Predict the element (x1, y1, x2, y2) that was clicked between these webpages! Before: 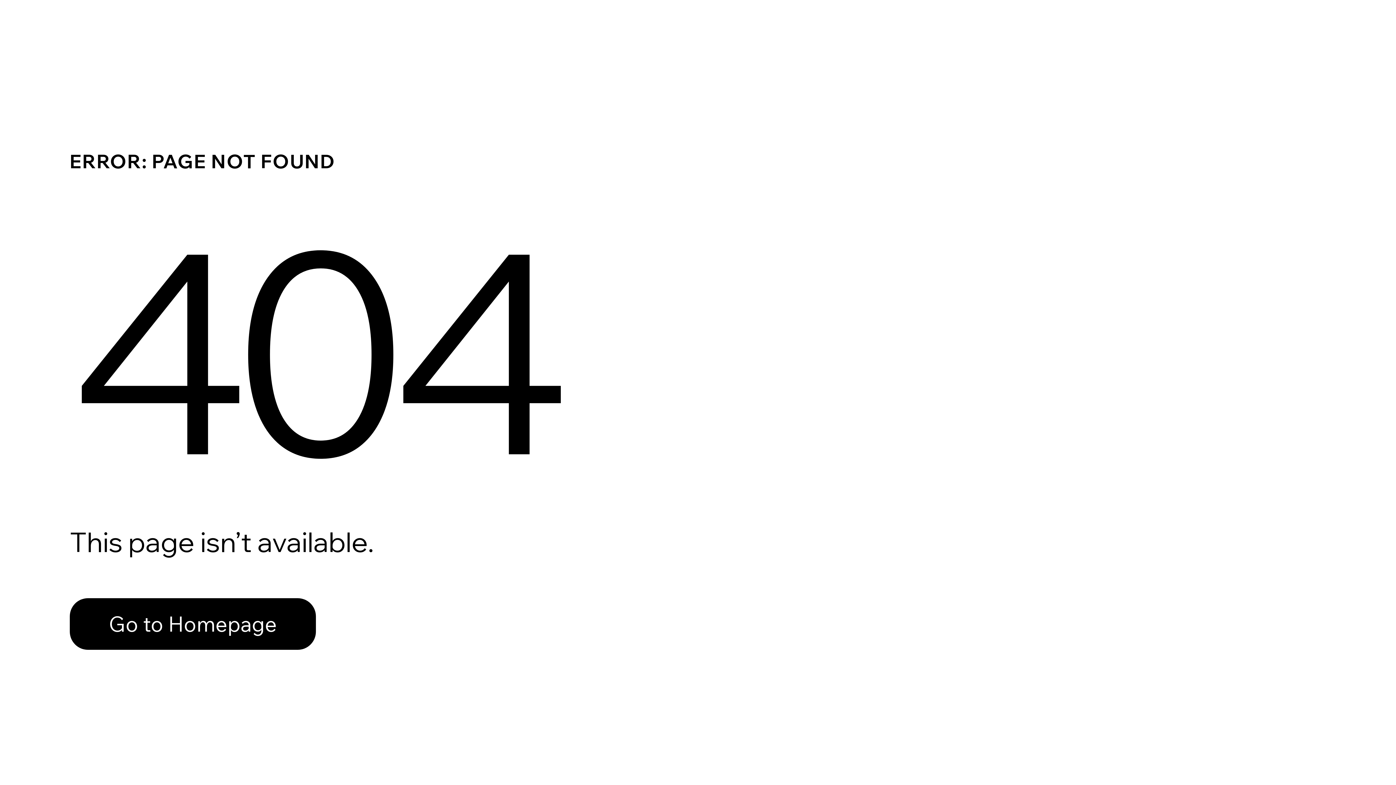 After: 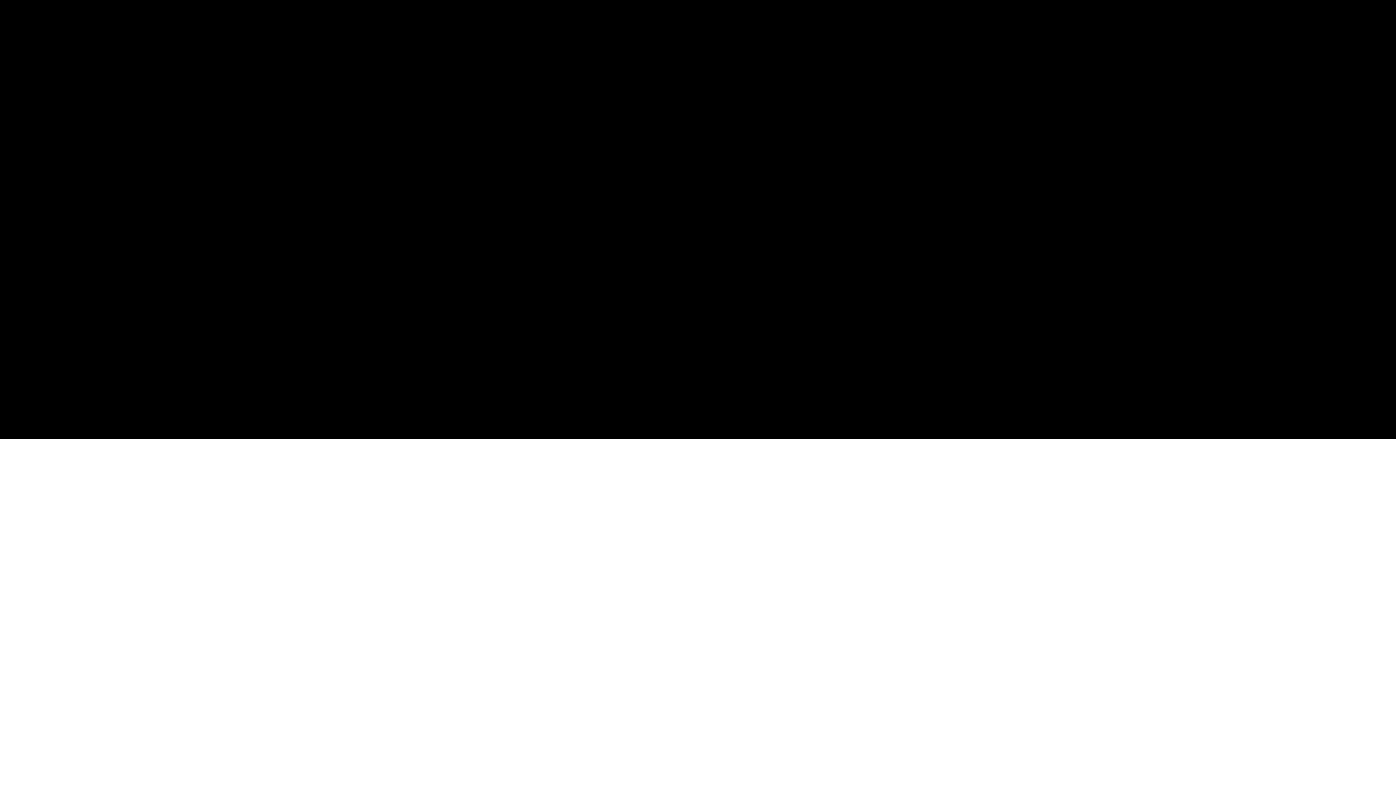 Action: label: Go to Homepage bbox: (69, 598, 316, 650)